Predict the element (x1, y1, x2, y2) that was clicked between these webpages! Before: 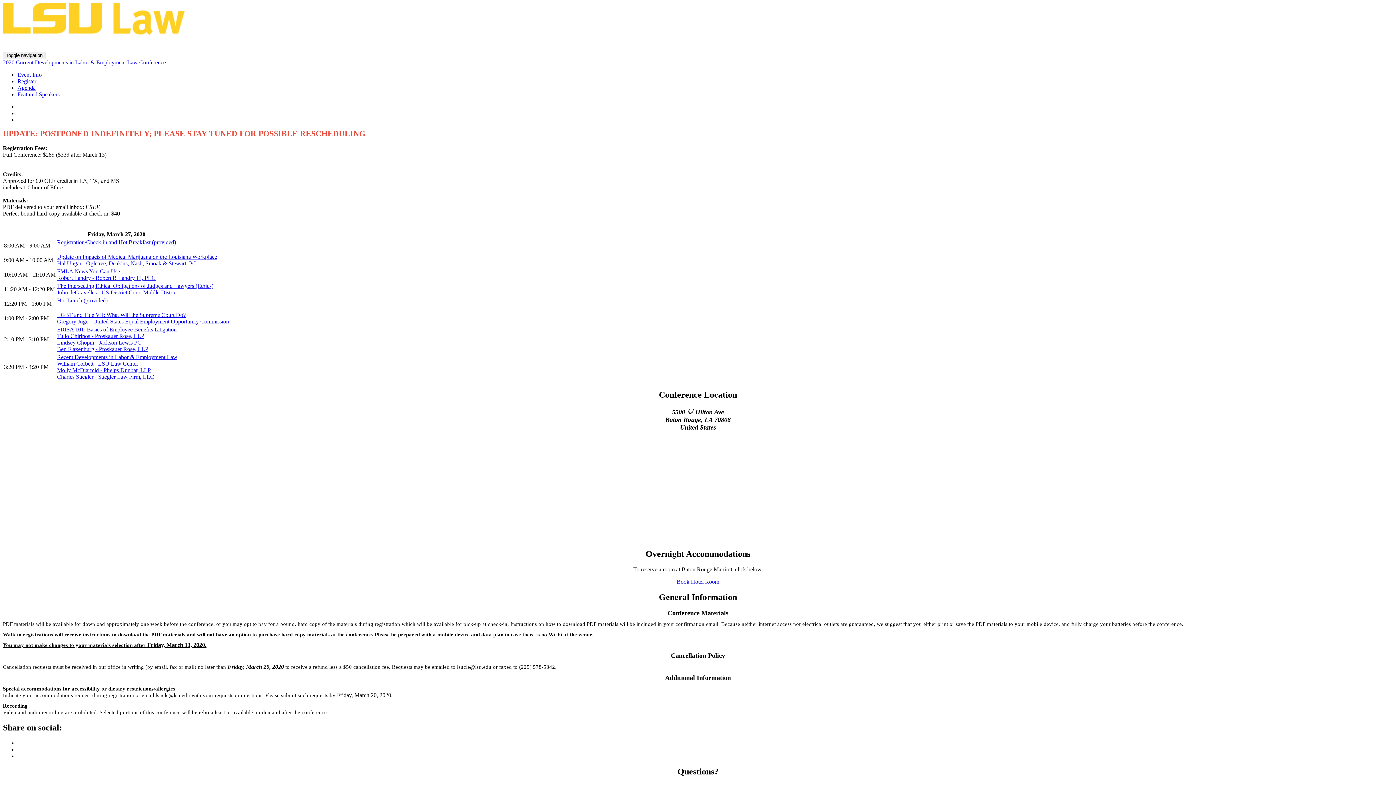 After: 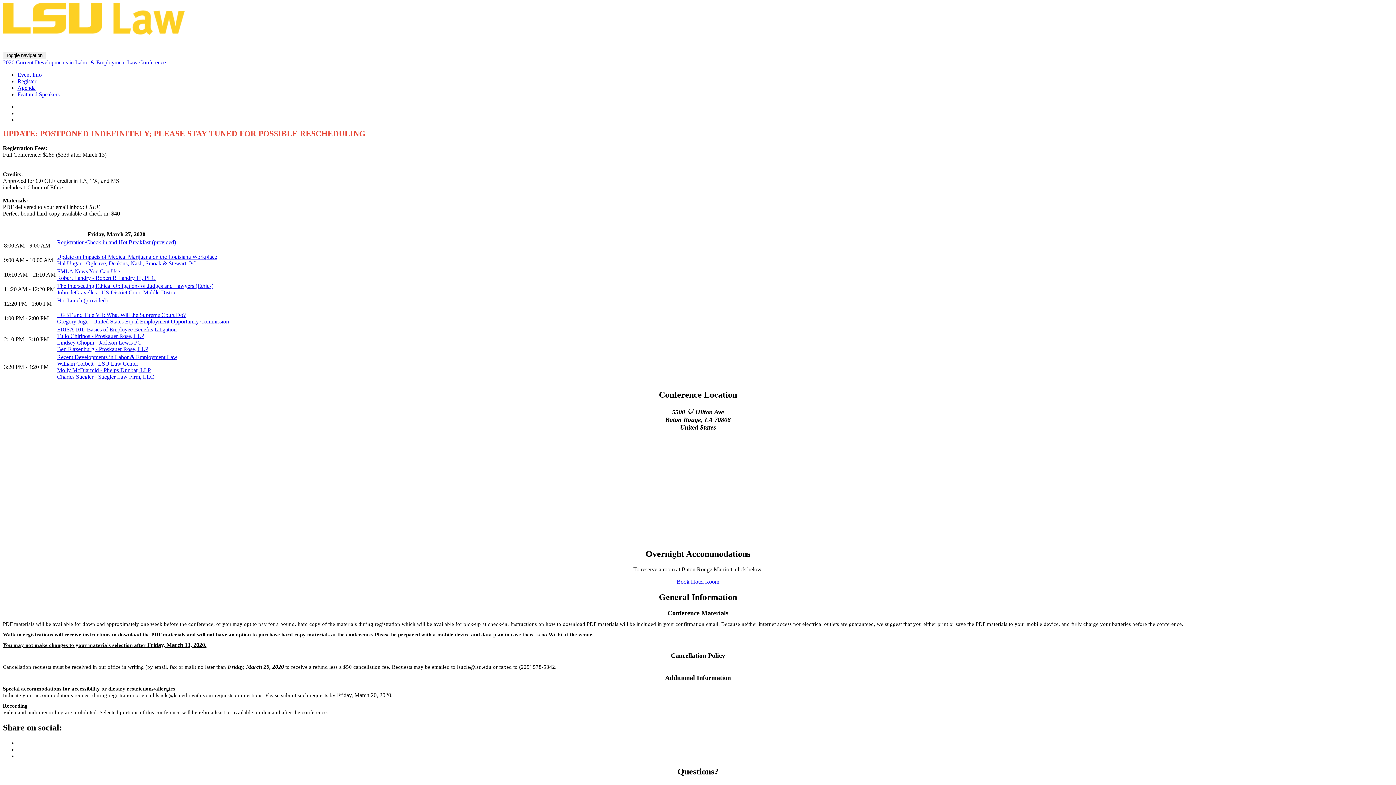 Action: label: 2020 Current Developments in Labor & Employment Law Conference bbox: (2, 59, 165, 65)